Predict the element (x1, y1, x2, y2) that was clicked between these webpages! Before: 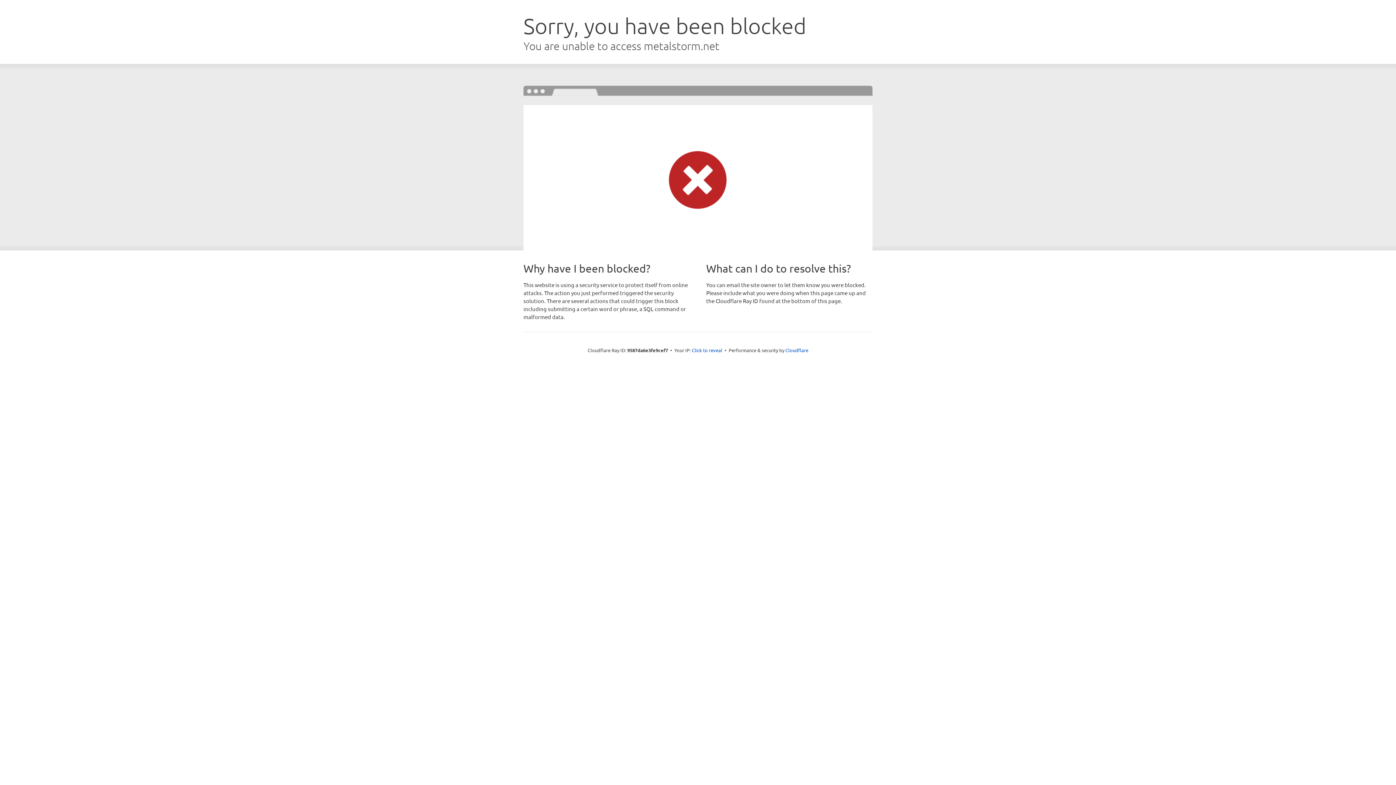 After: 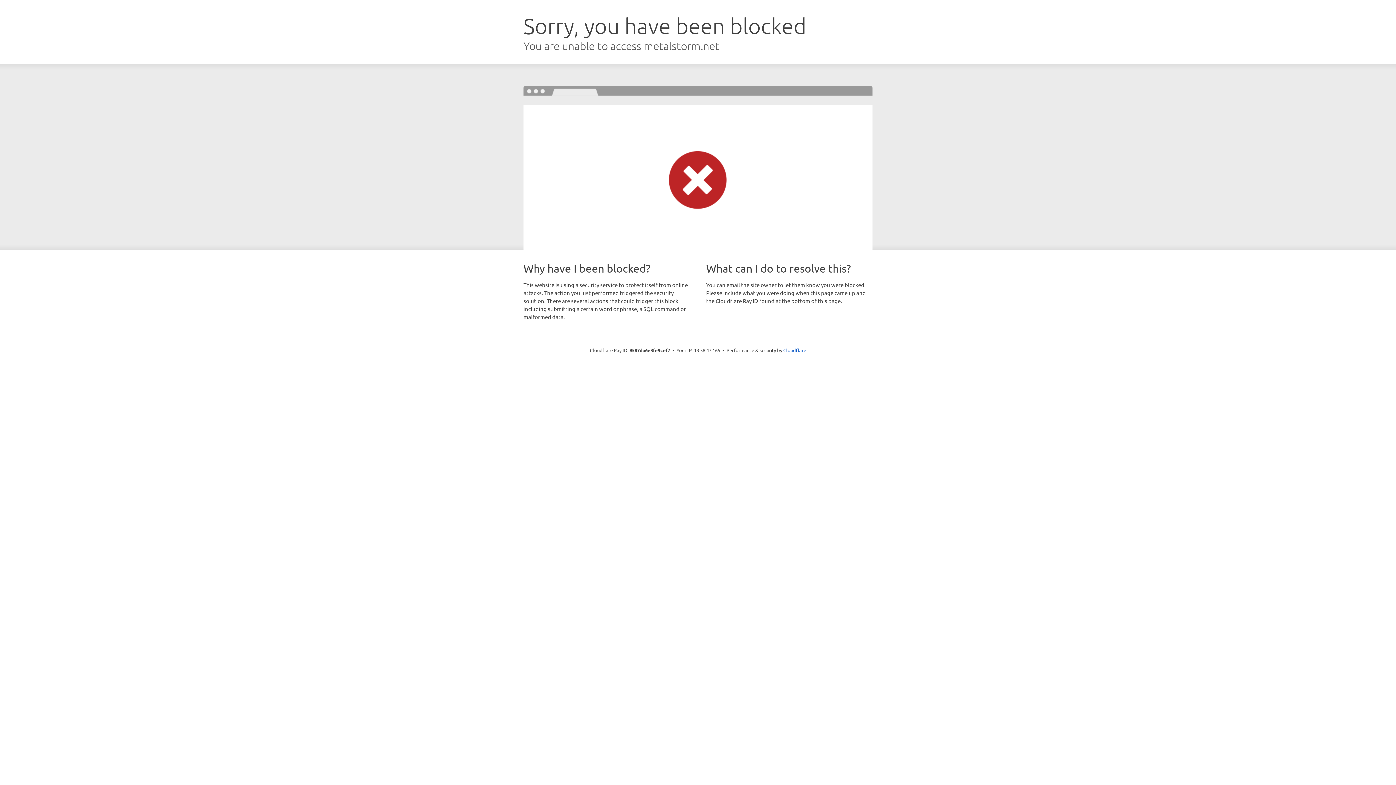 Action: bbox: (692, 346, 722, 353) label: Click to reveal